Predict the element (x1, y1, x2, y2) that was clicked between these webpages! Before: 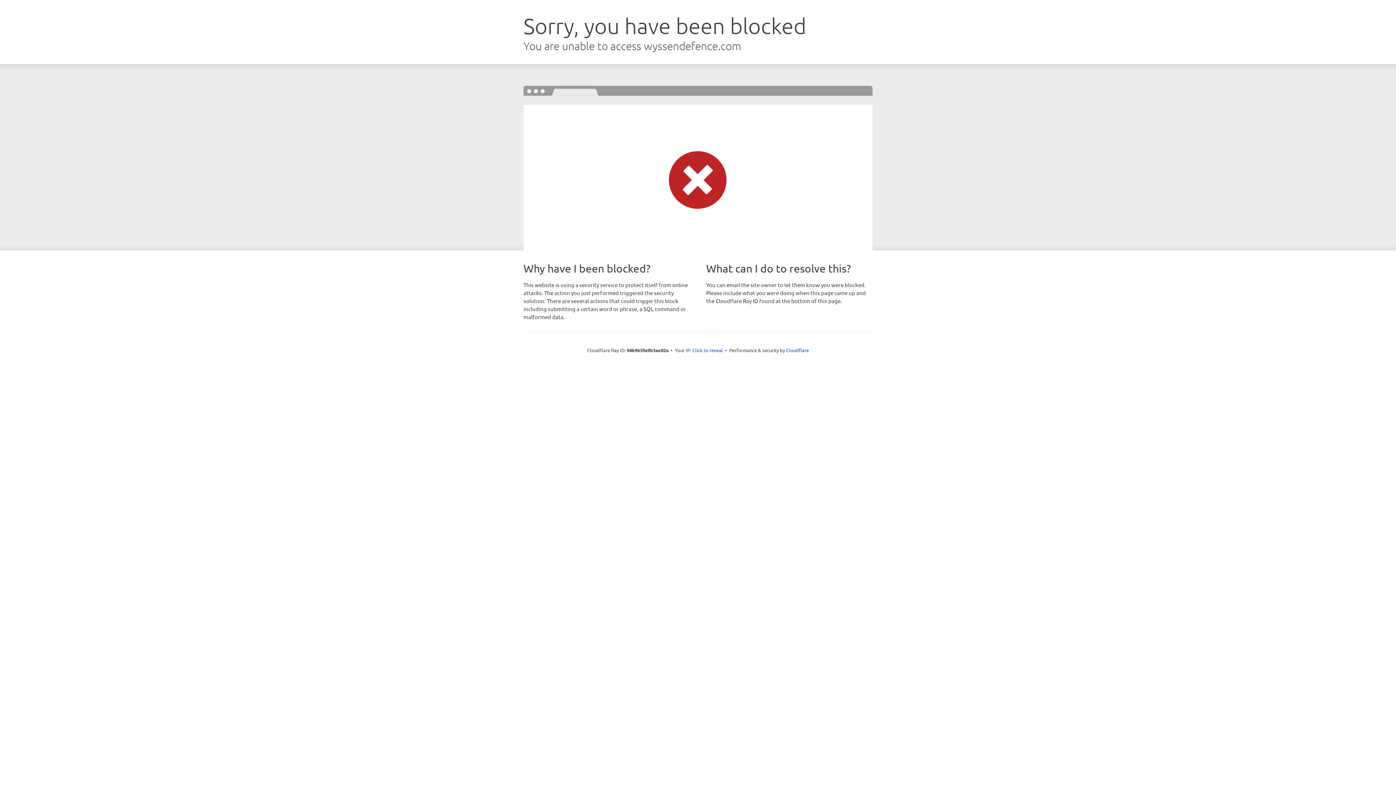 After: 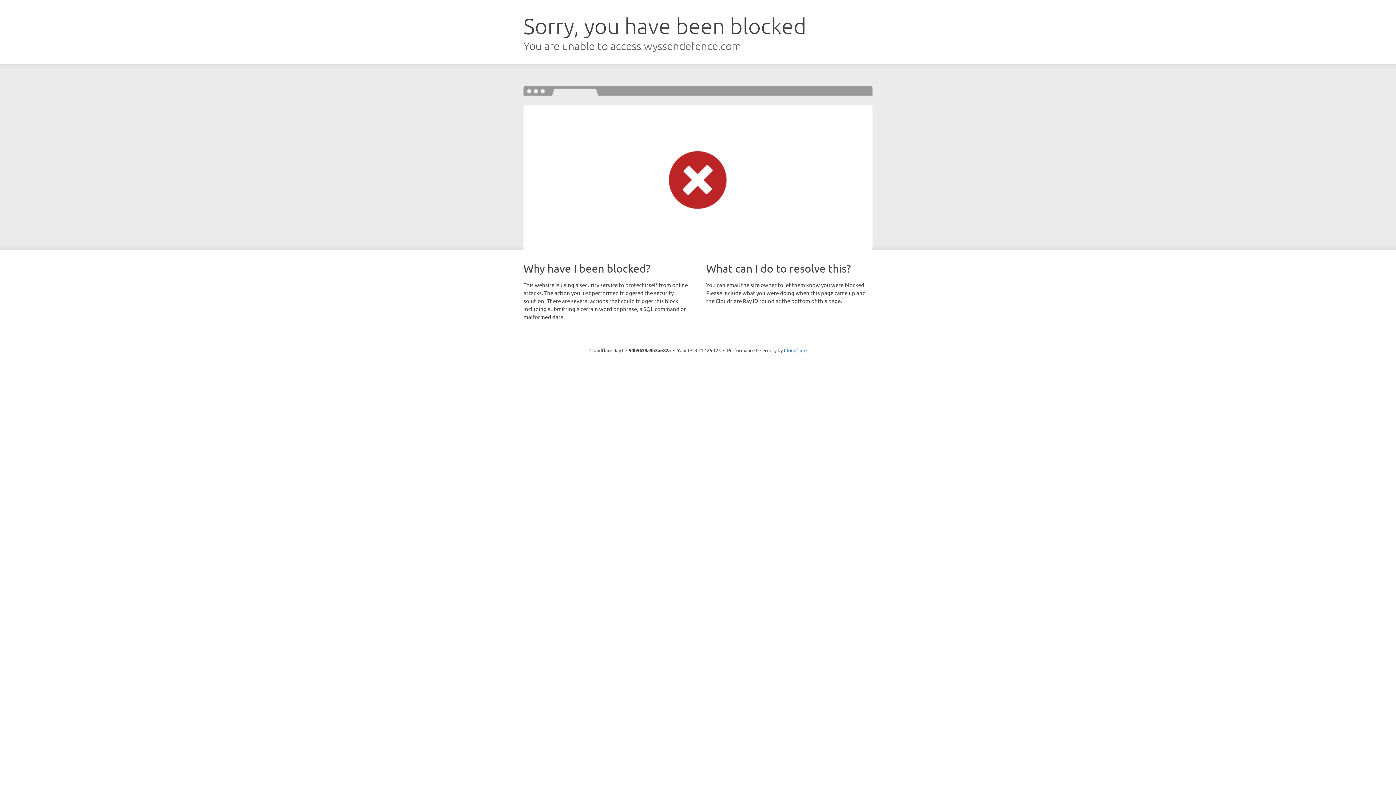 Action: bbox: (692, 346, 723, 353) label: Click to reveal